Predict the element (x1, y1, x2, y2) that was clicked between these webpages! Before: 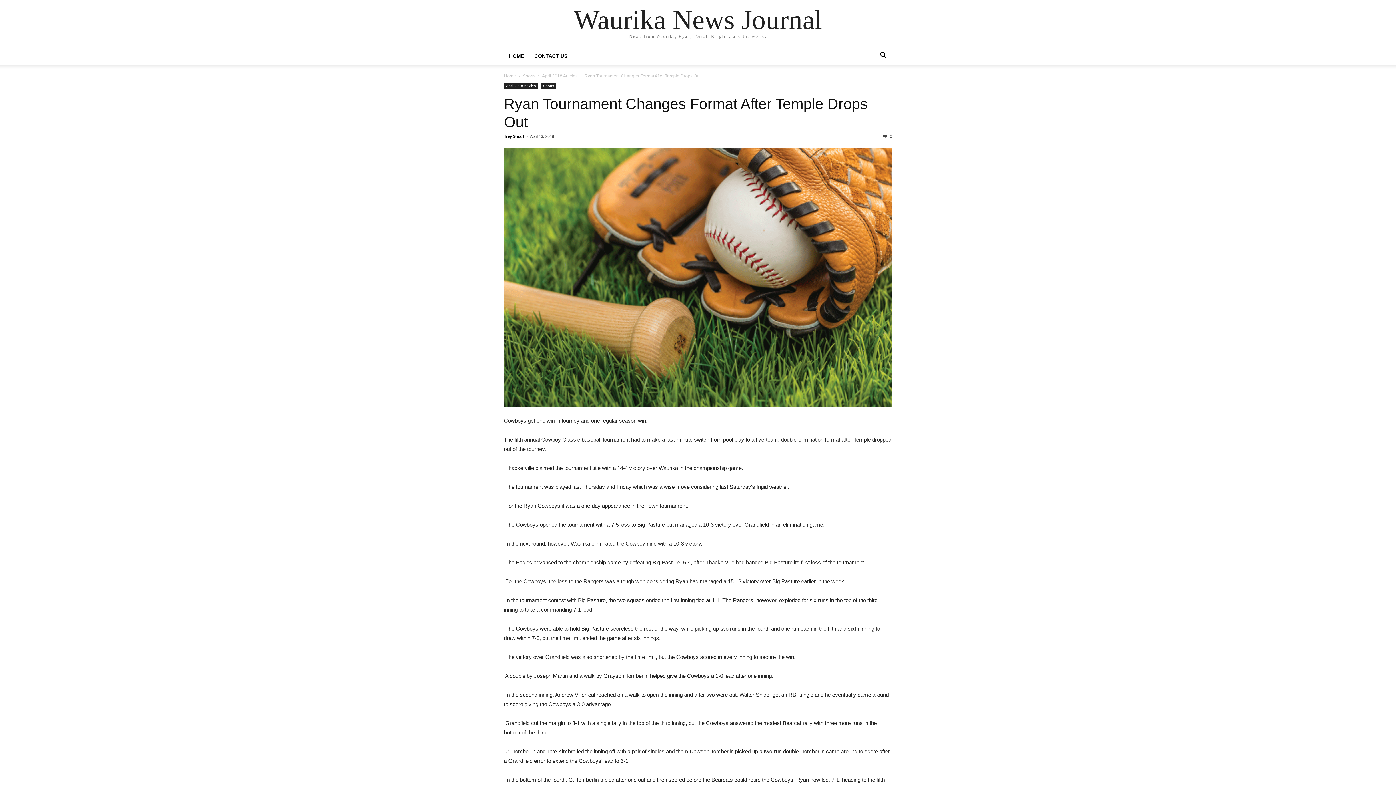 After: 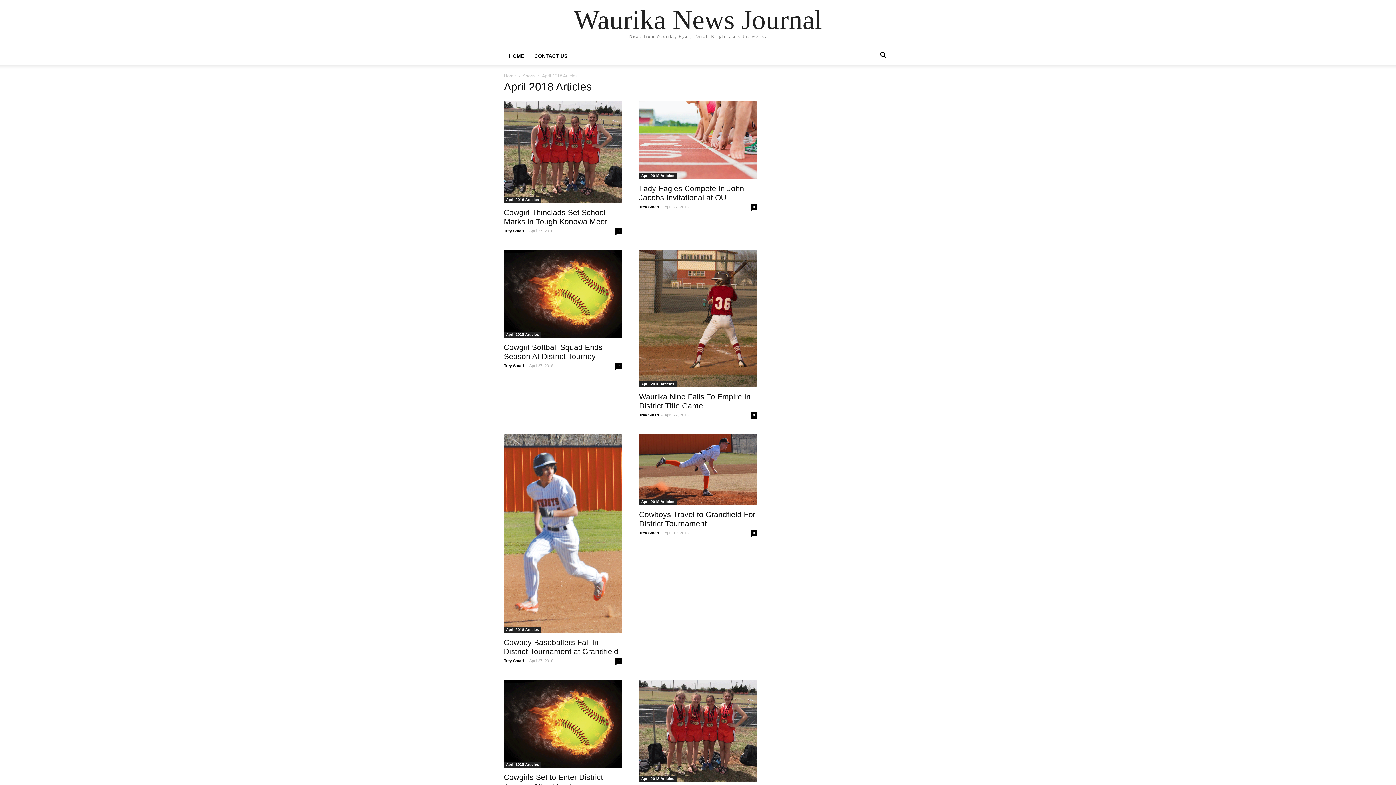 Action: bbox: (504, 83, 538, 89) label: April 2018 Articles